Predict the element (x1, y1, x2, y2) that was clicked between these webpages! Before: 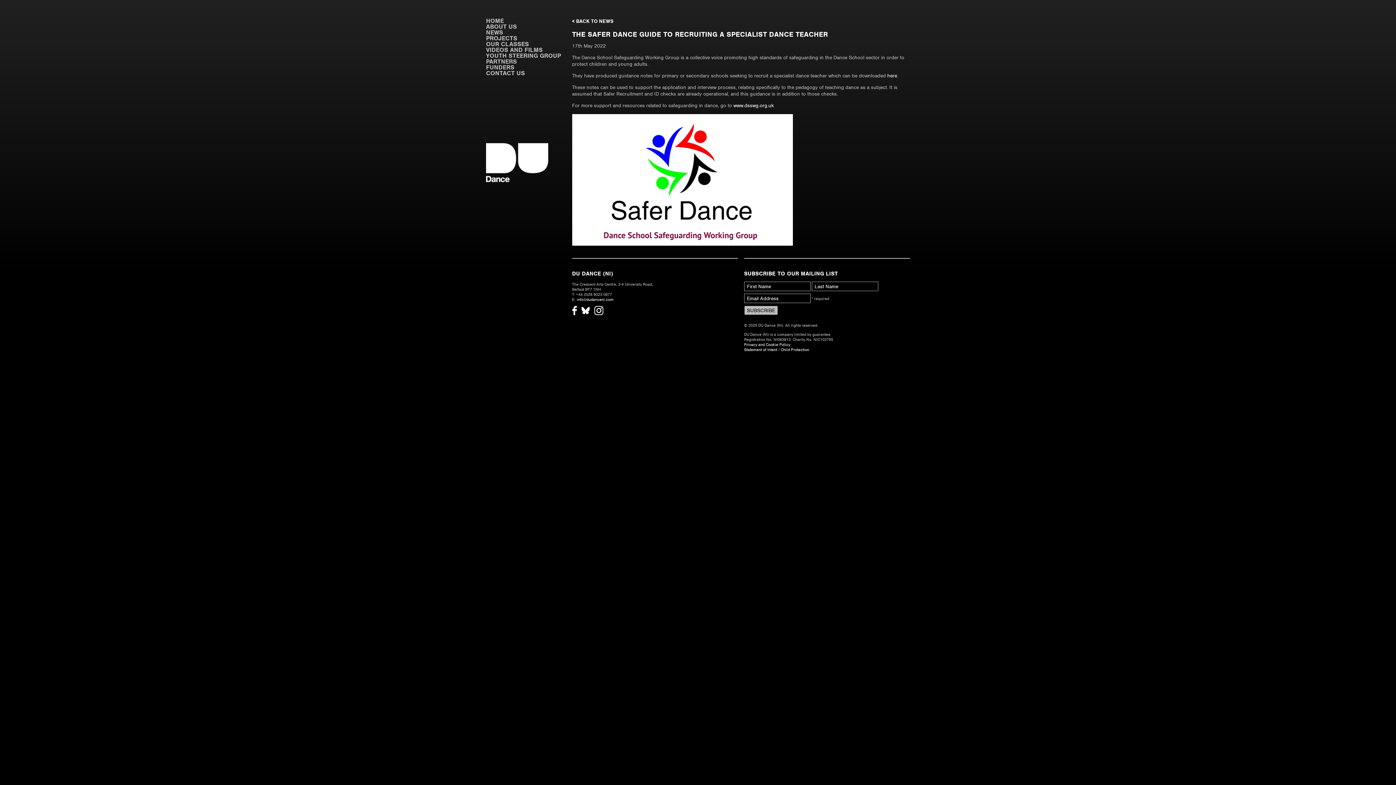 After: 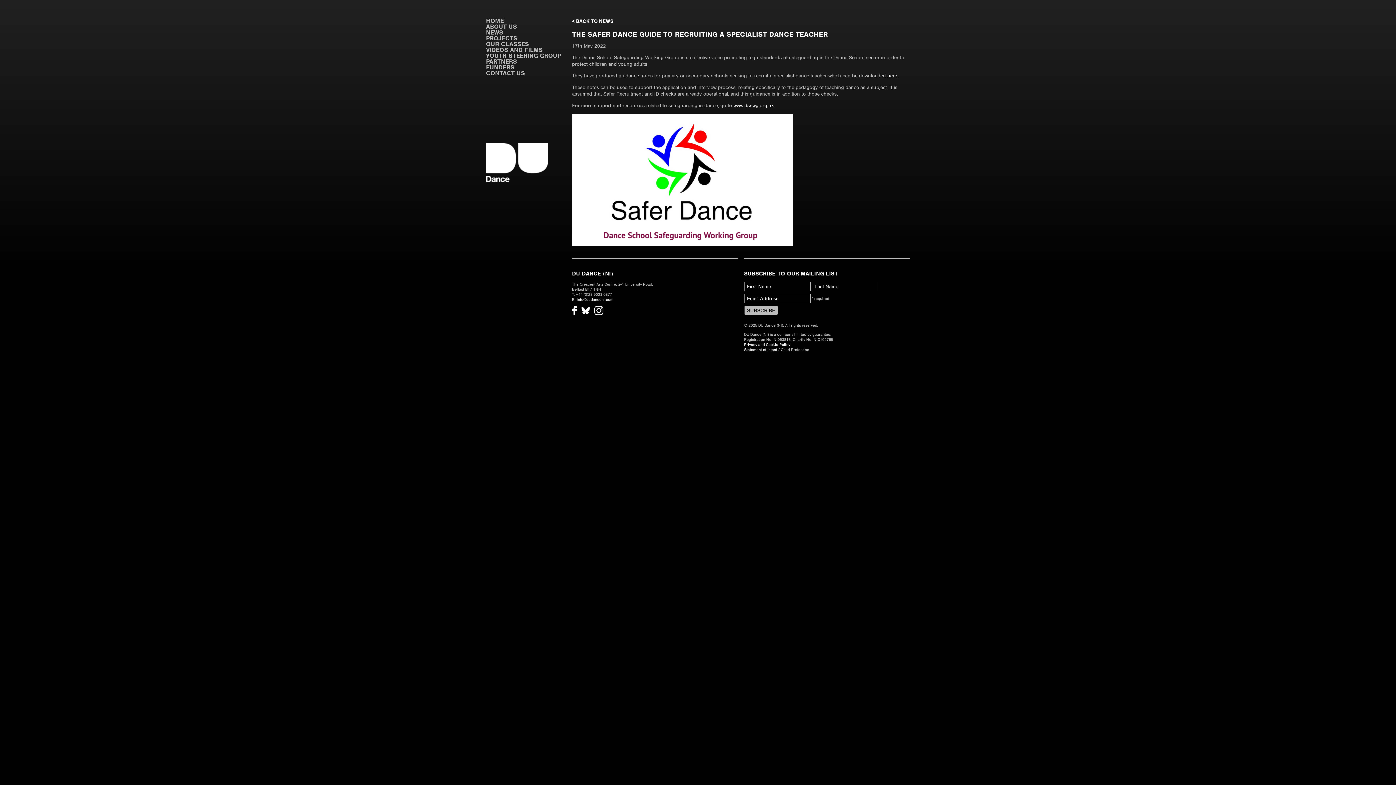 Action: bbox: (781, 347, 809, 352) label: Child Protection